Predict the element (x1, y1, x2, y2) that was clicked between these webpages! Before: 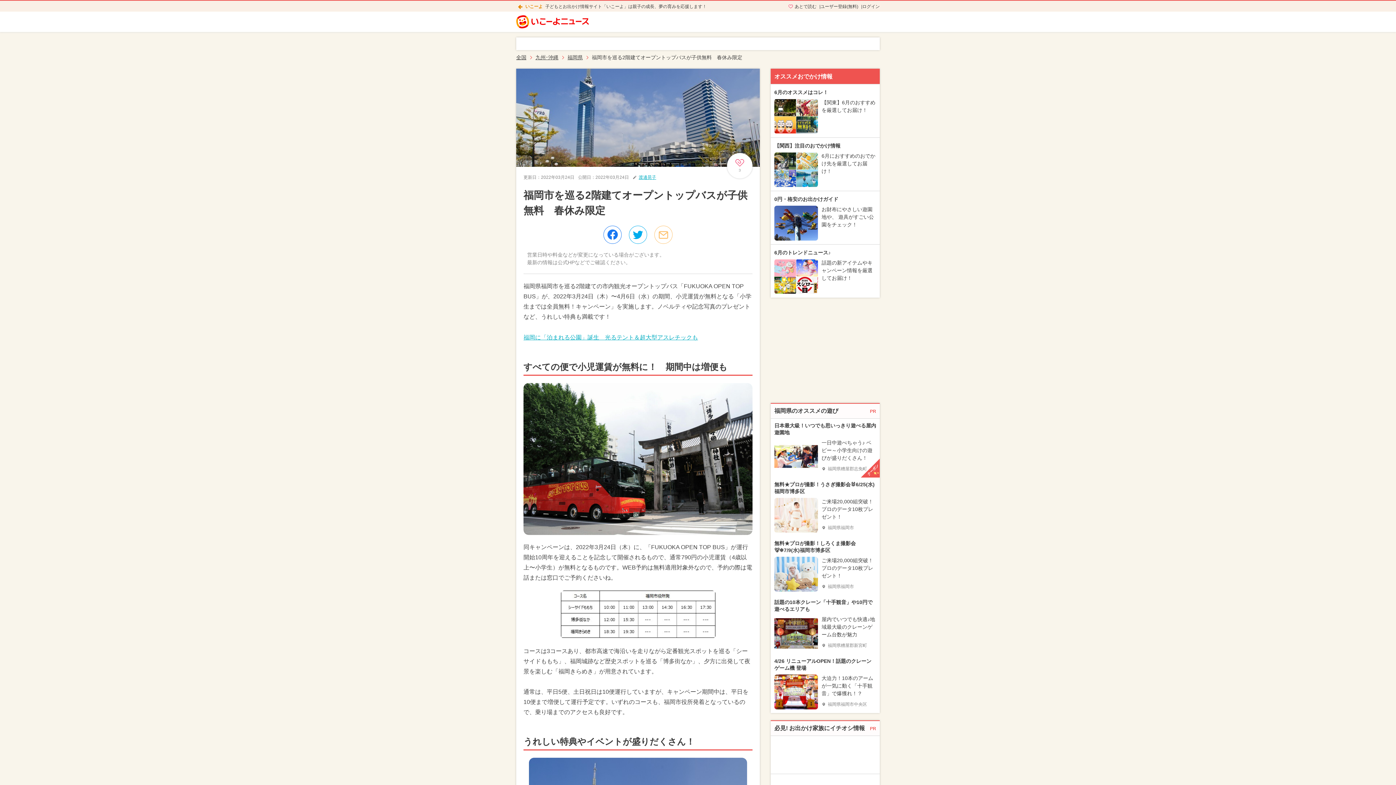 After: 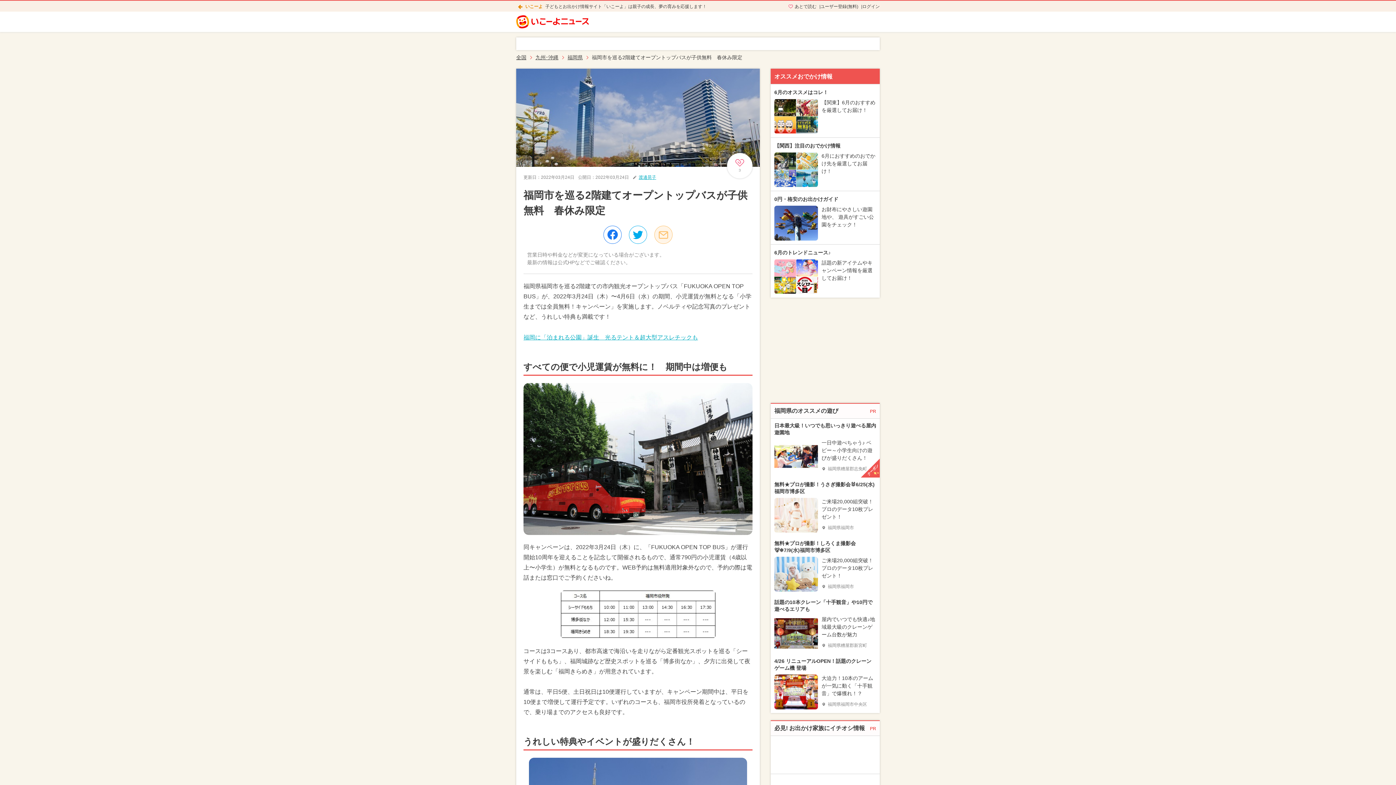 Action: bbox: (654, 225, 672, 244)